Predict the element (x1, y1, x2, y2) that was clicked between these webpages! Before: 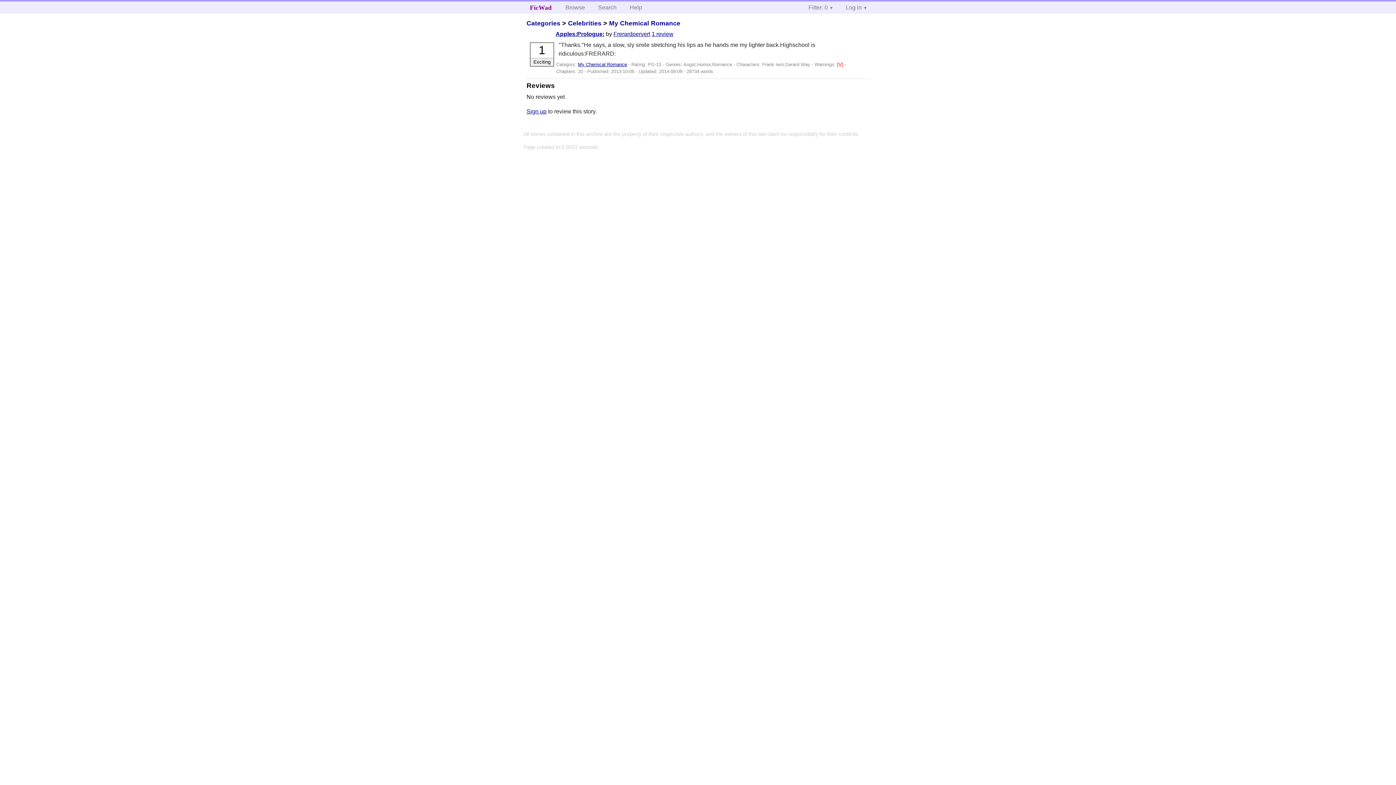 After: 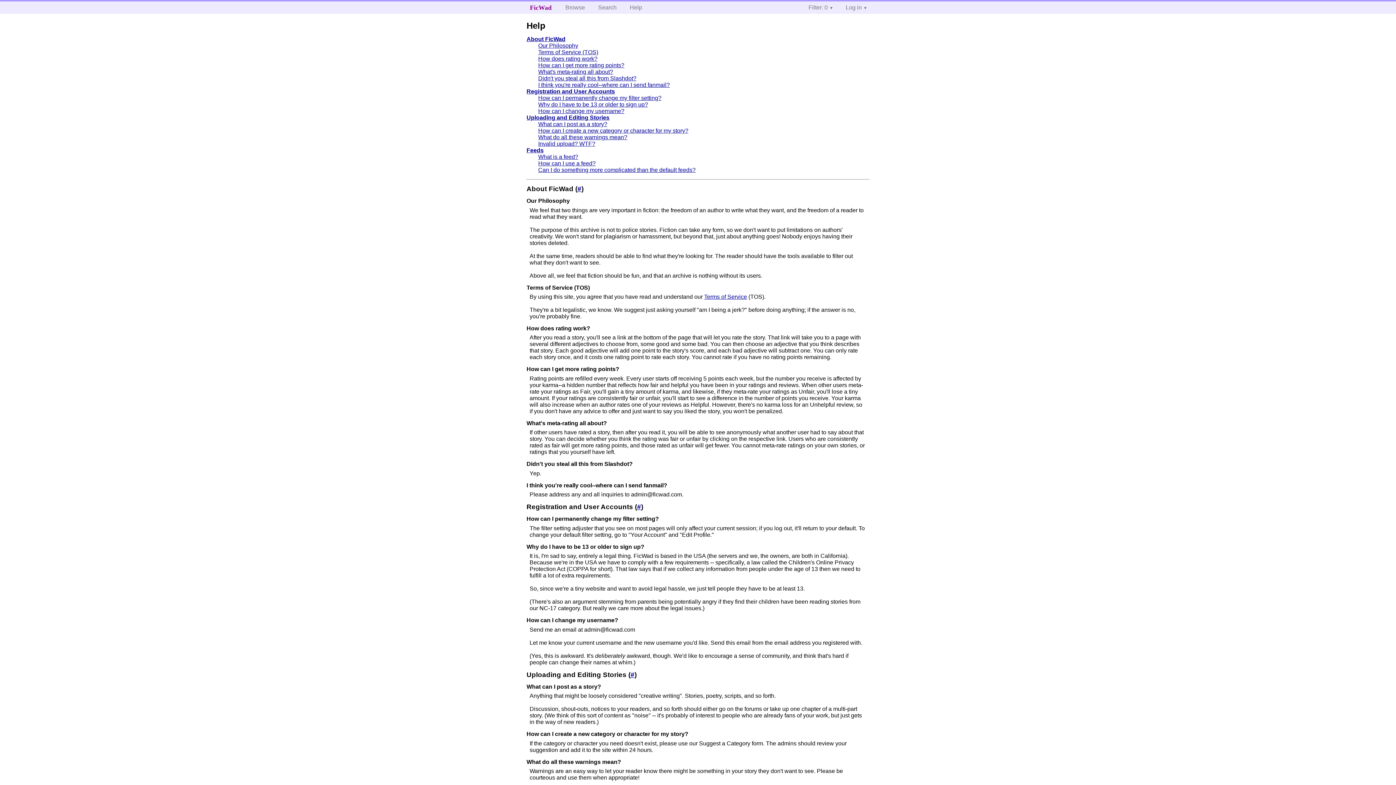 Action: bbox: (624, 1, 648, 13) label: Help